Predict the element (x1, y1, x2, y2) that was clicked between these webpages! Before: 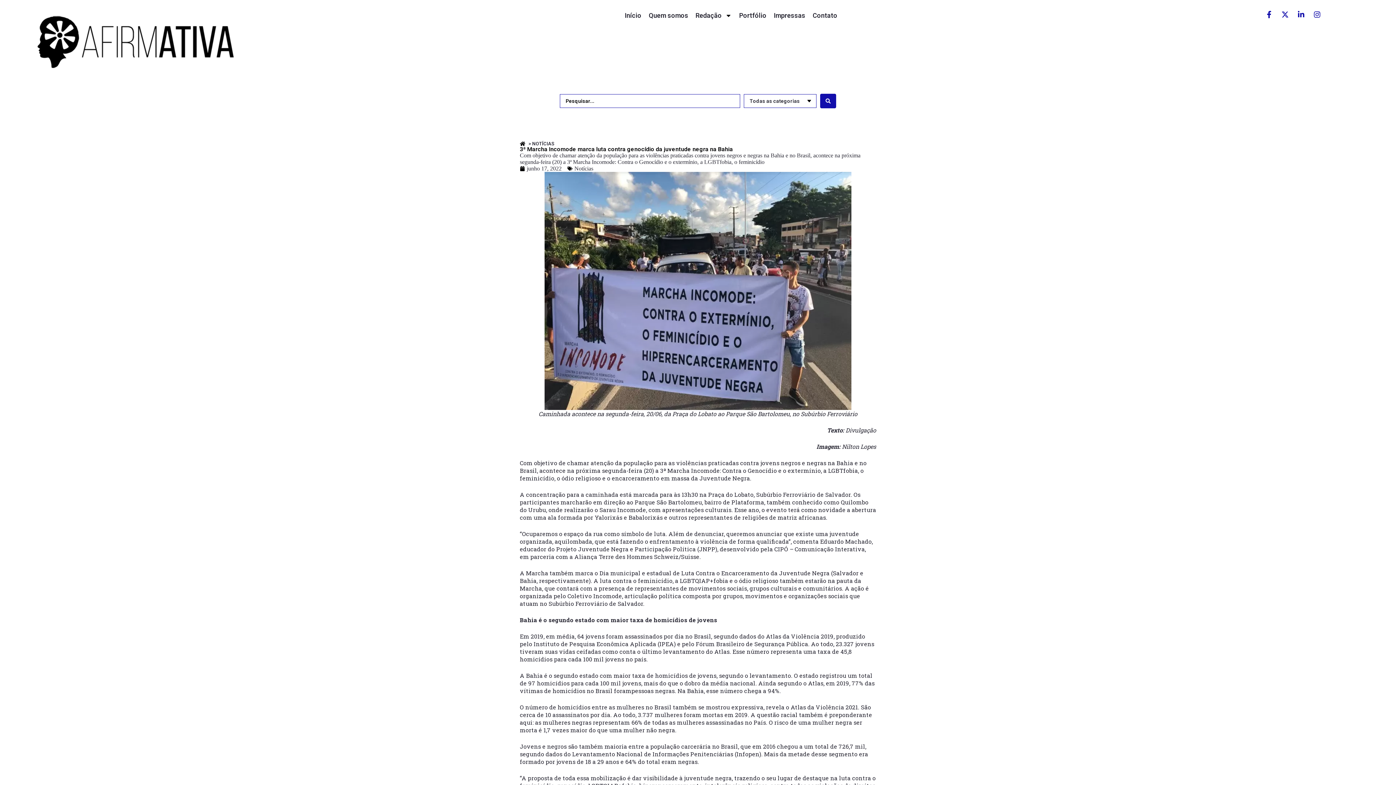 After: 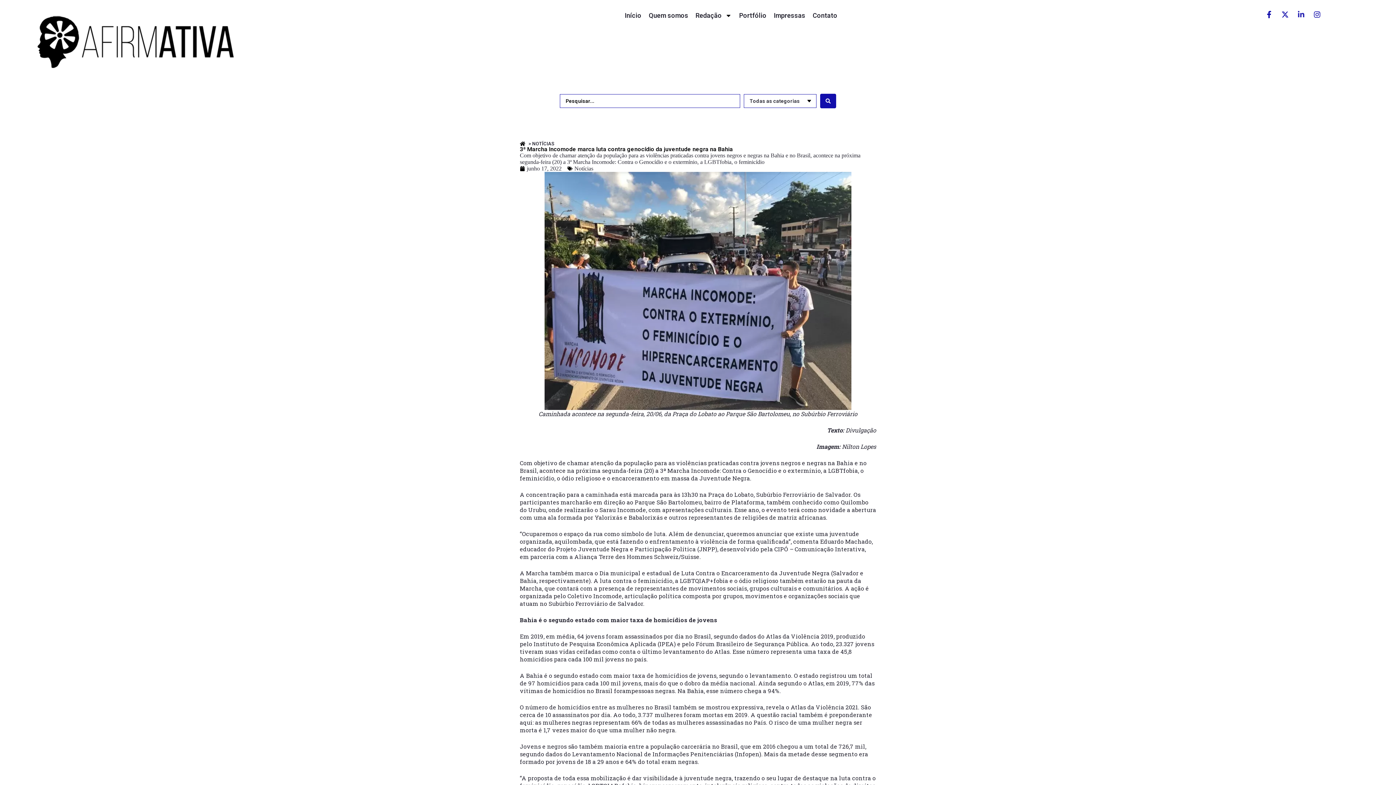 Action: bbox: (1294, 7, 1308, 21) label: Linkedin-in